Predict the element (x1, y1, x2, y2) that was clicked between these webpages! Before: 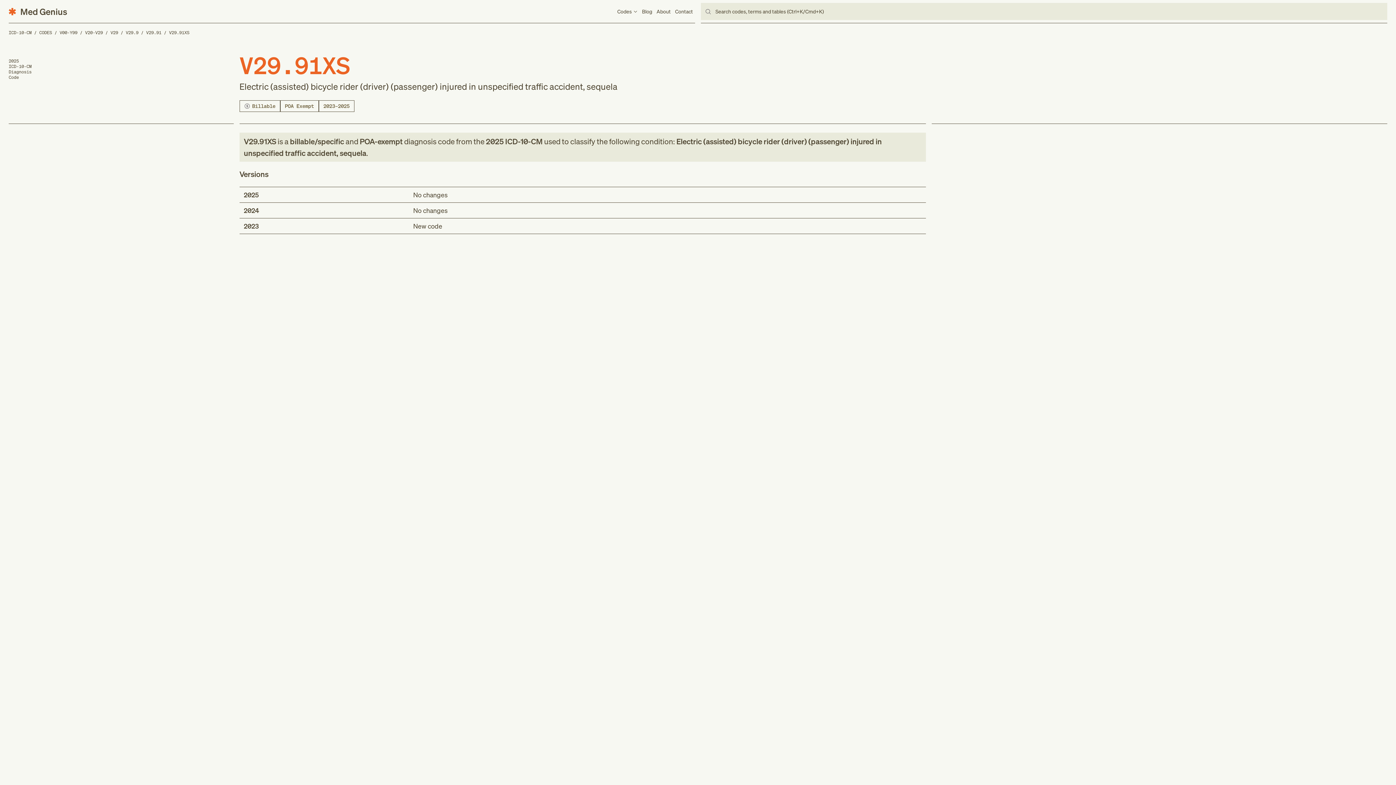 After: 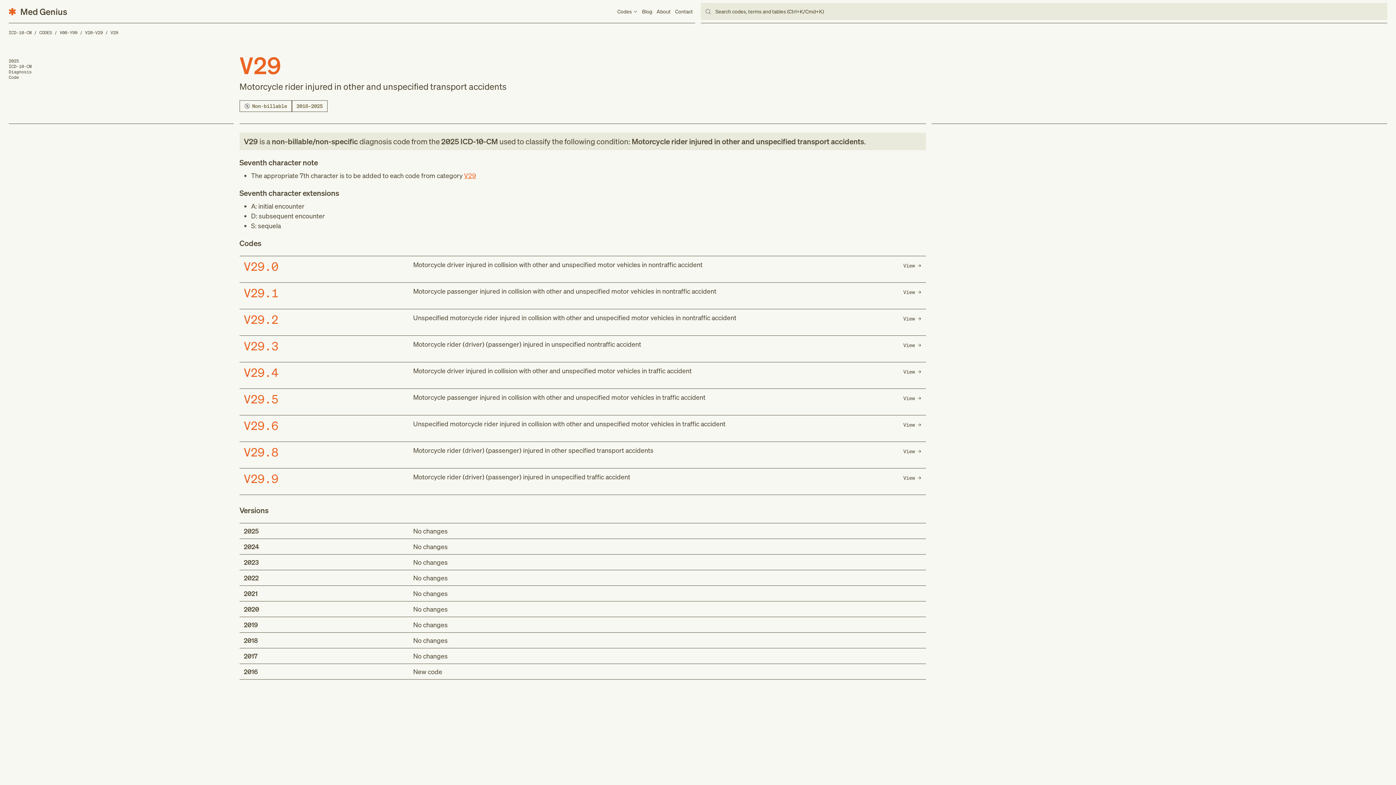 Action: bbox: (110, 29, 118, 35) label: V29